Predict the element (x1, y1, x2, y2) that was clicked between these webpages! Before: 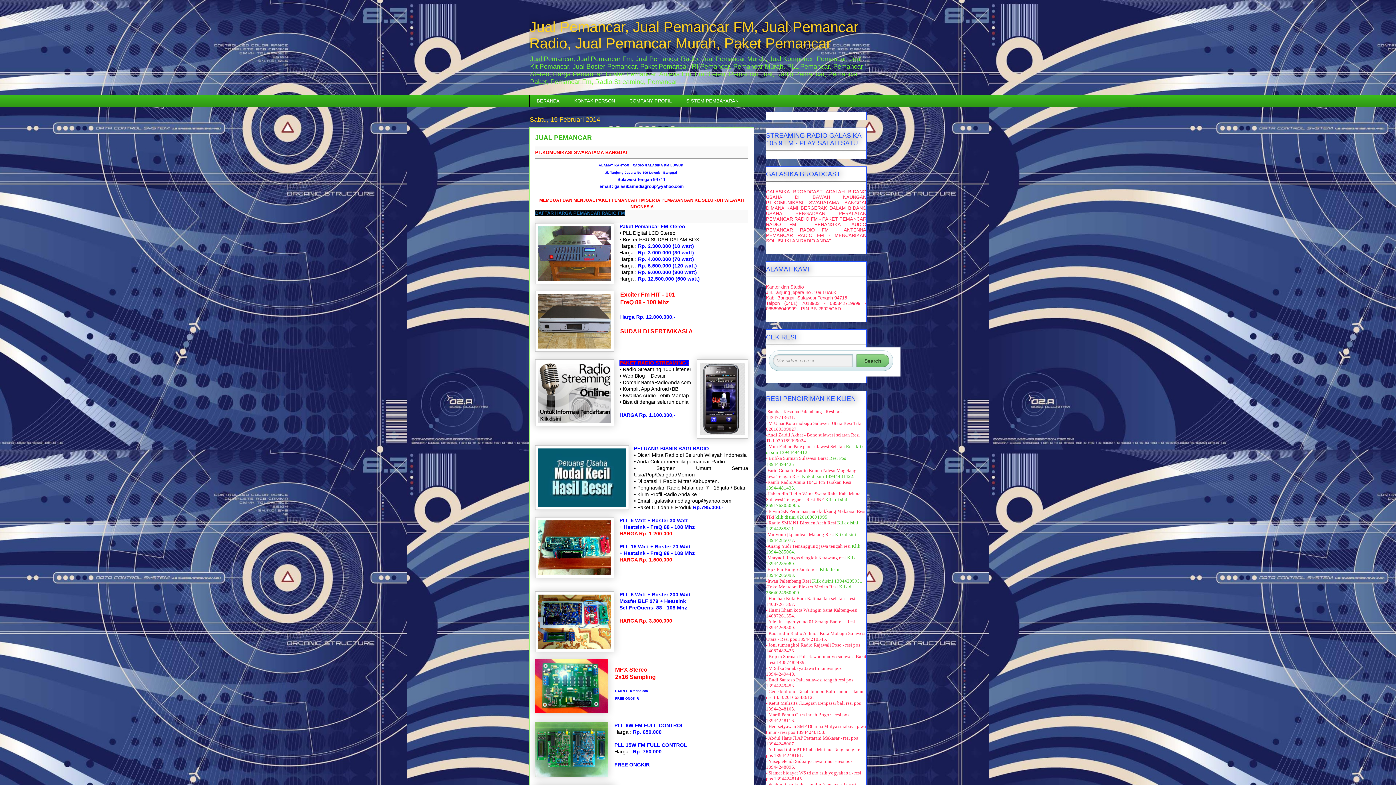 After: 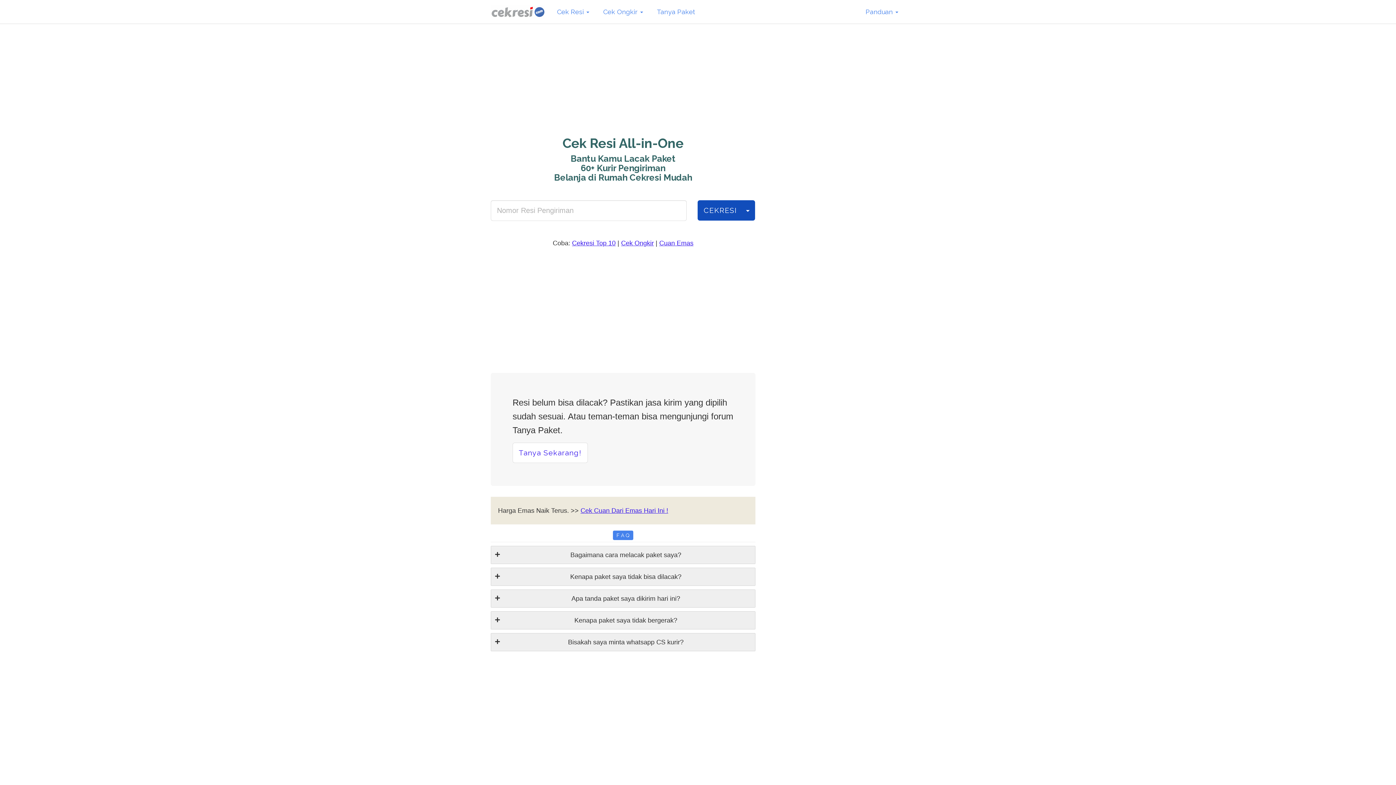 Action: label: Klik disini 13944285051. bbox: (812, 578, 863, 583)